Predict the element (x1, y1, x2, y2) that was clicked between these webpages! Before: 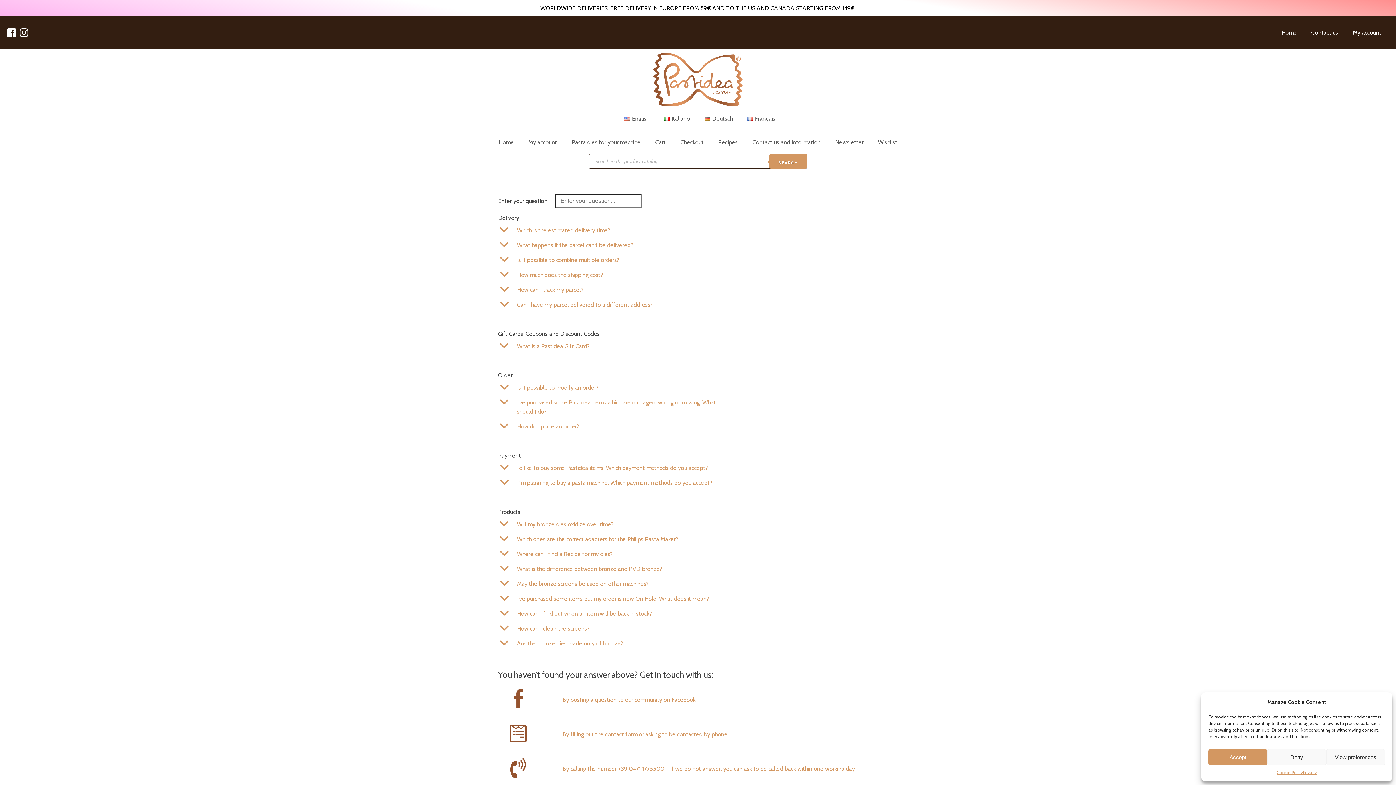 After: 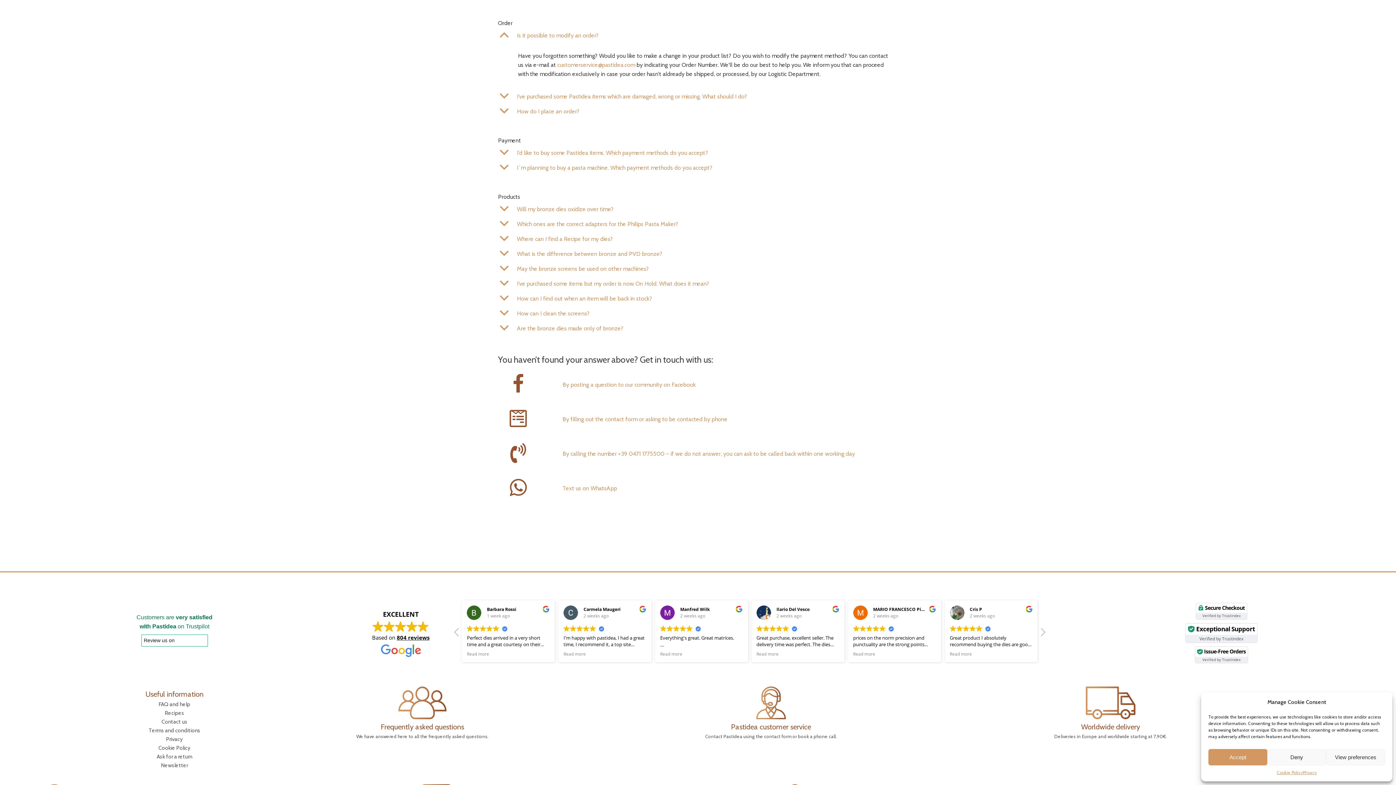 Action: label: b
Is it possible to modify an order? bbox: (498, 381, 749, 394)